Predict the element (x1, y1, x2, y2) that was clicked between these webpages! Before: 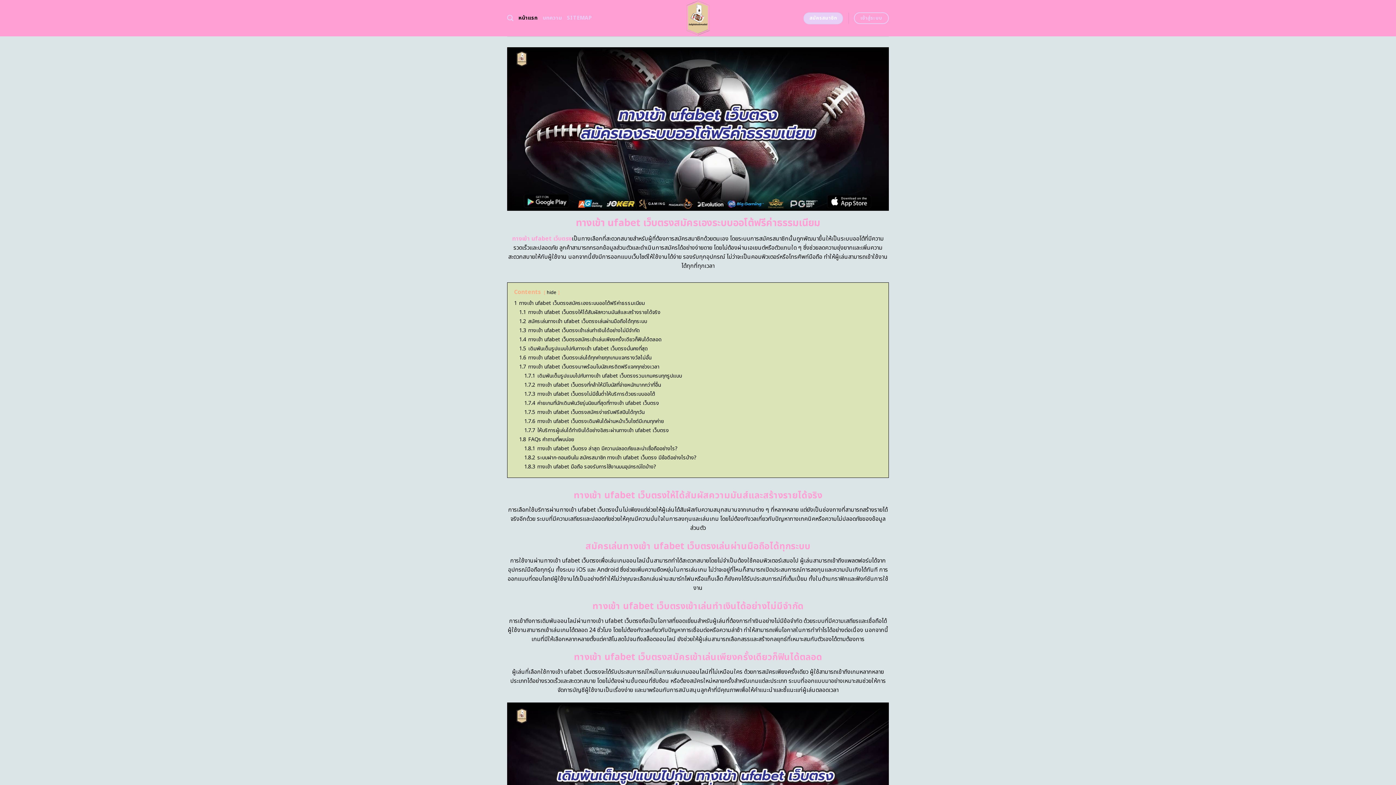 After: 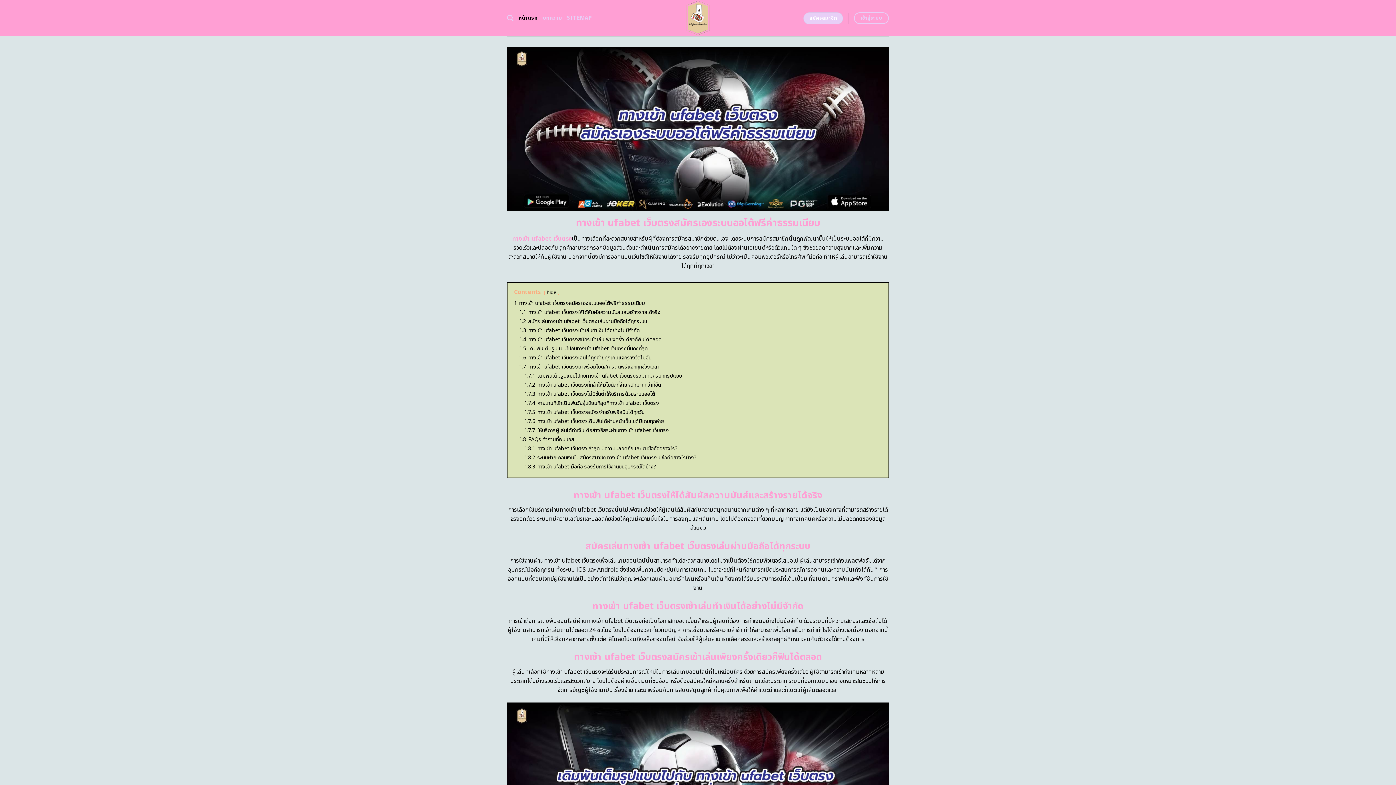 Action: bbox: (512, 234, 572, 243) label: ทางเข้า ufabet เว็บตรง